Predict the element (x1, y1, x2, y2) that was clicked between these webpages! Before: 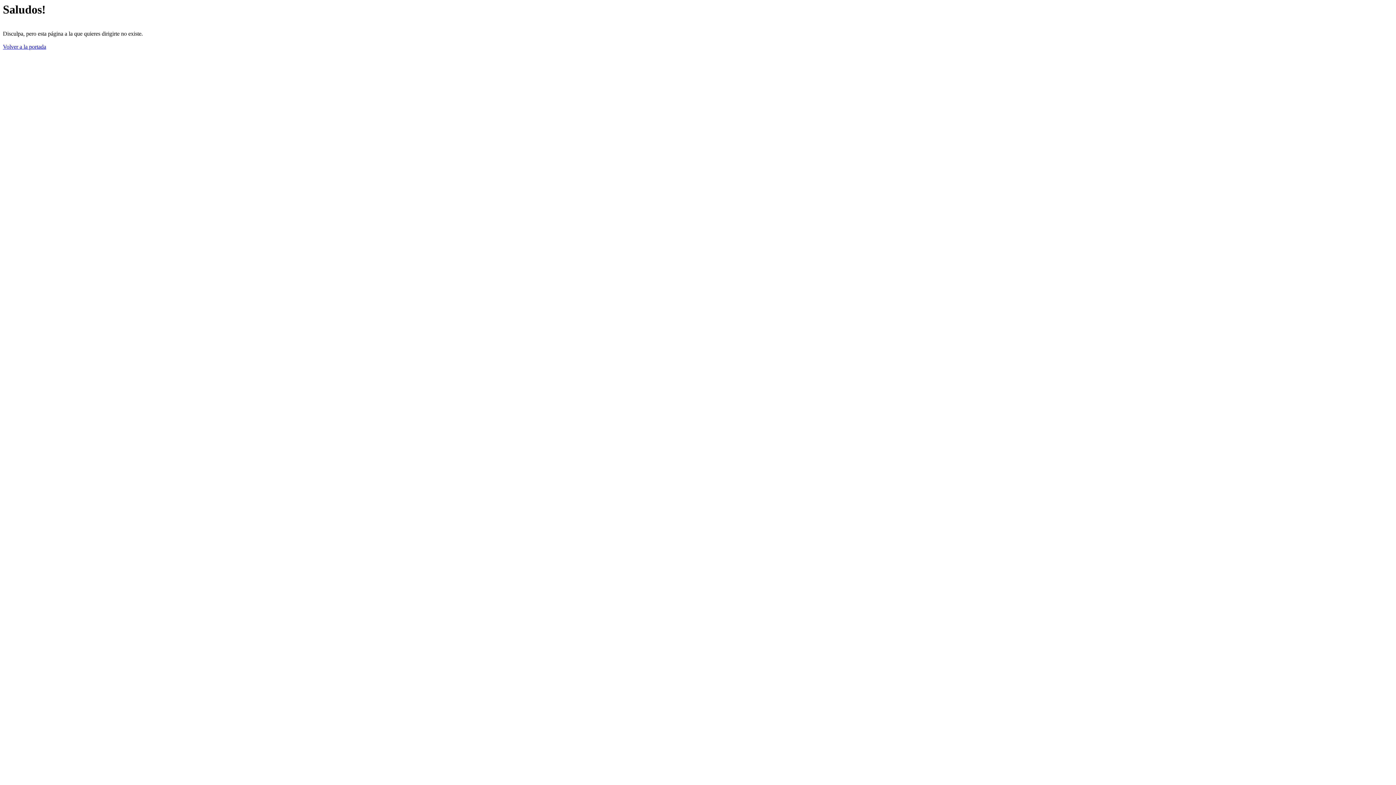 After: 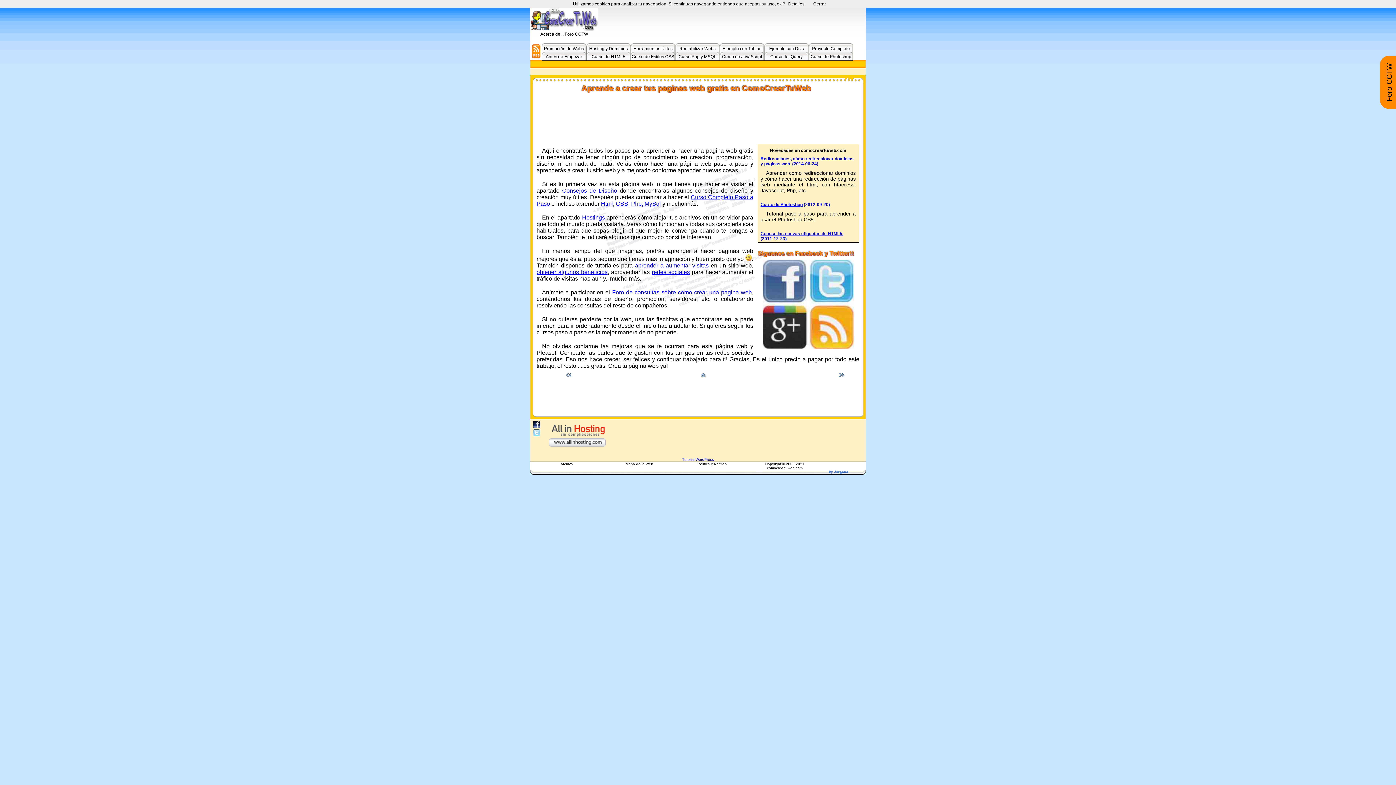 Action: label: Volver a la portada bbox: (2, 43, 46, 49)